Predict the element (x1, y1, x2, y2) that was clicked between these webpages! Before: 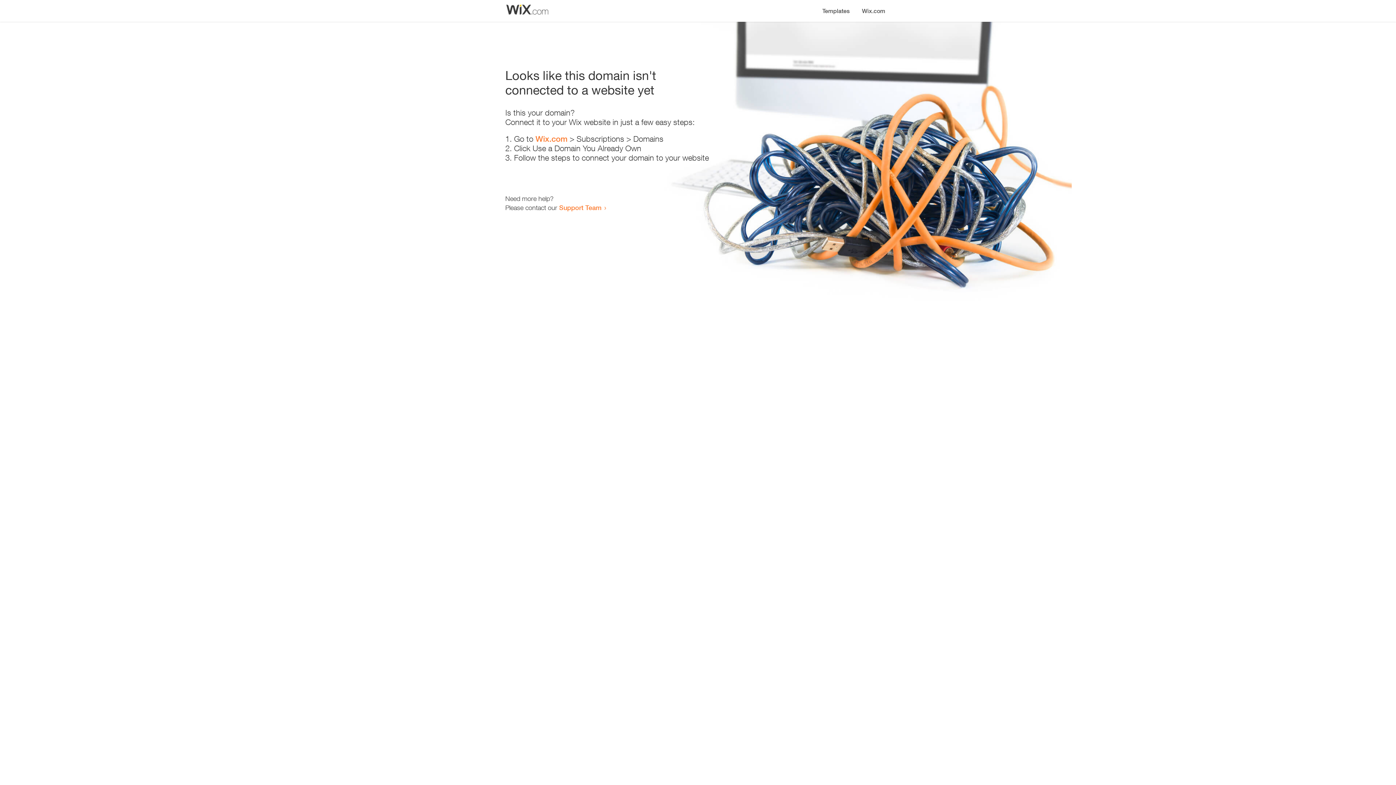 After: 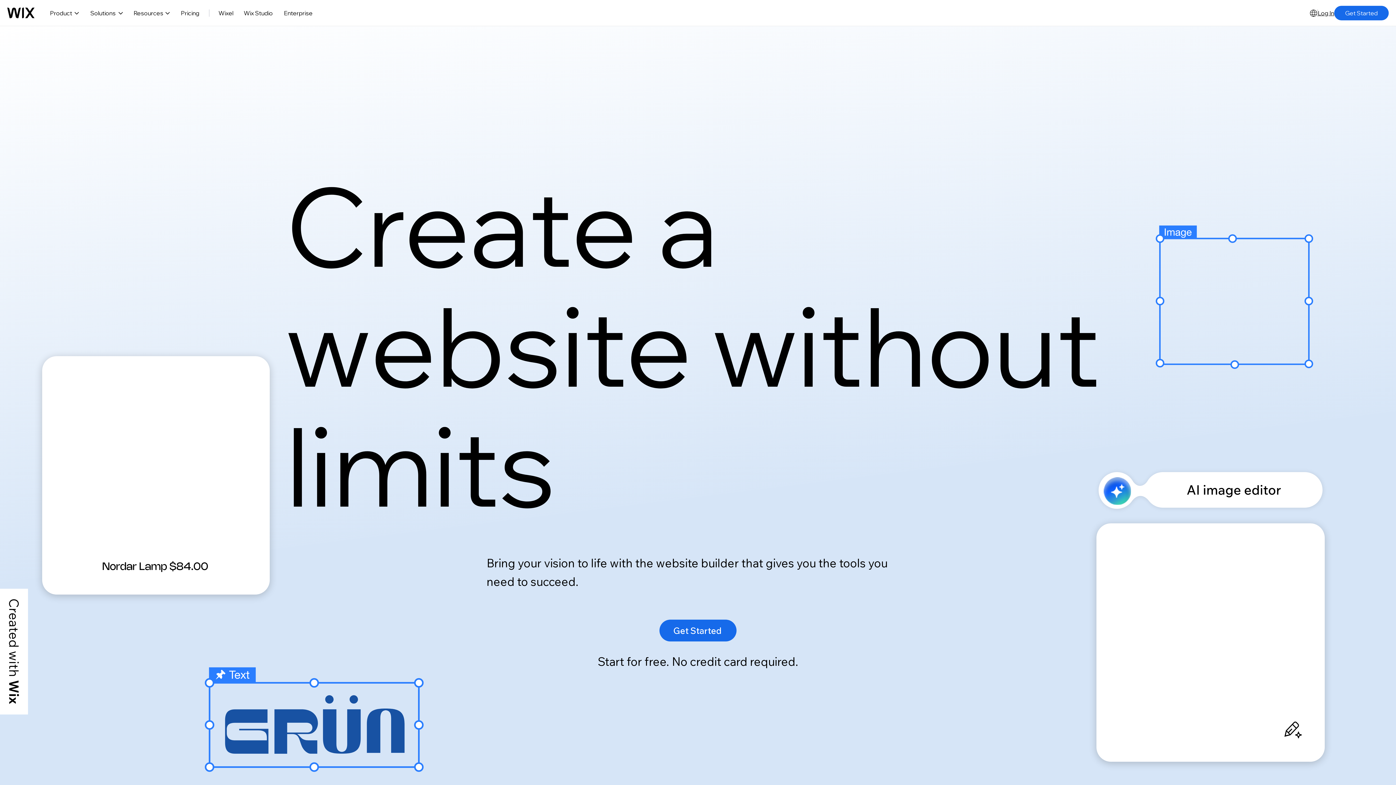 Action: label: Wix.com bbox: (856, 0, 890, 14)